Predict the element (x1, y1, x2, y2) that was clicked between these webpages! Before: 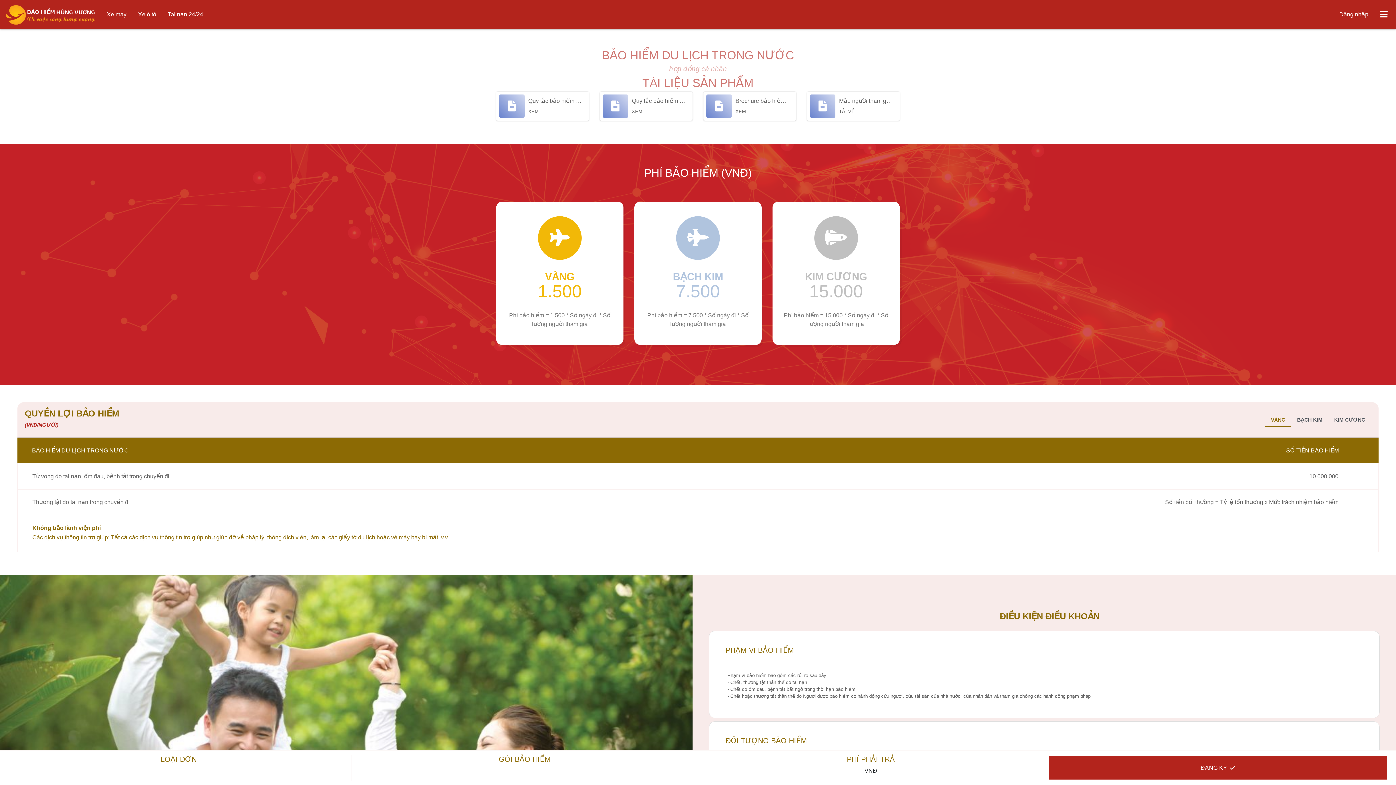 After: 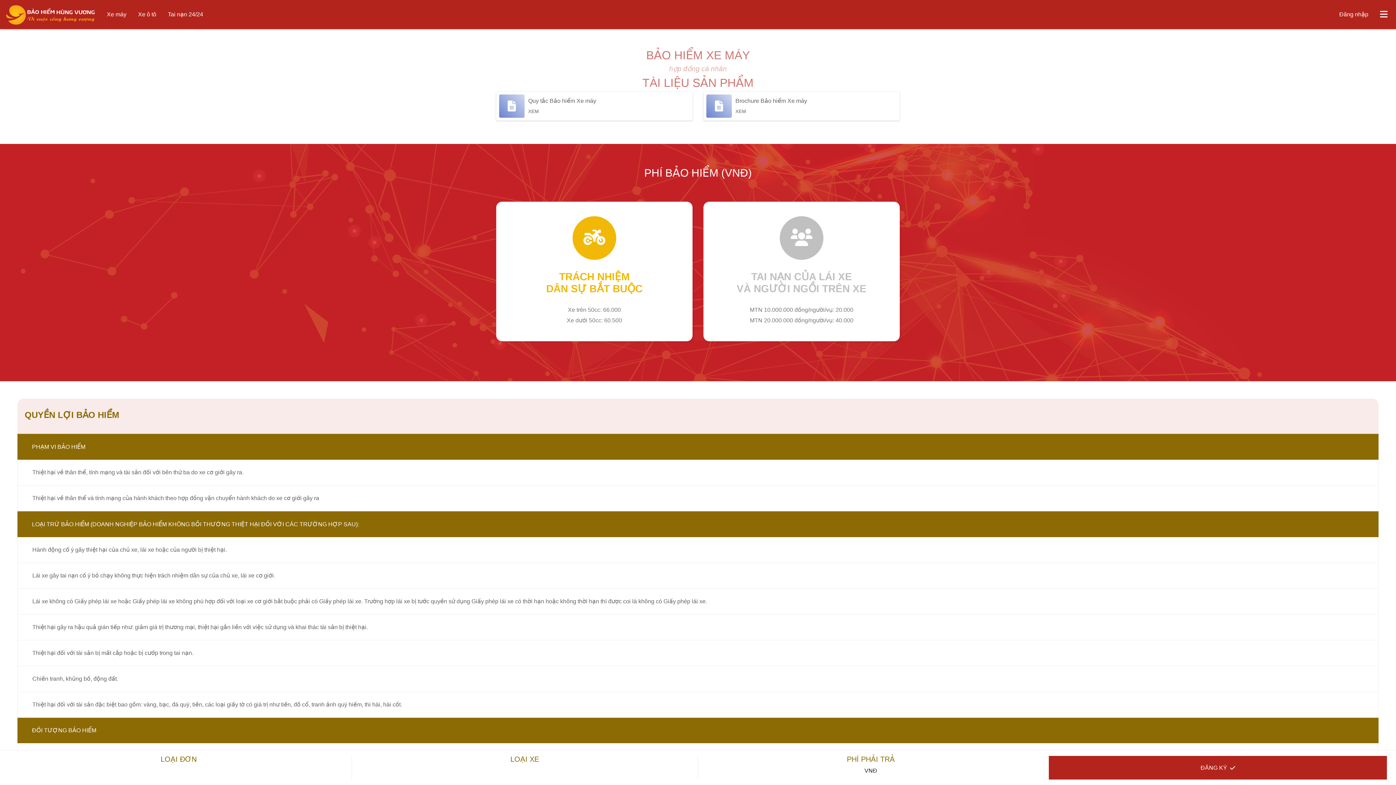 Action: label: Xe máy bbox: (101, 0, 132, 29)